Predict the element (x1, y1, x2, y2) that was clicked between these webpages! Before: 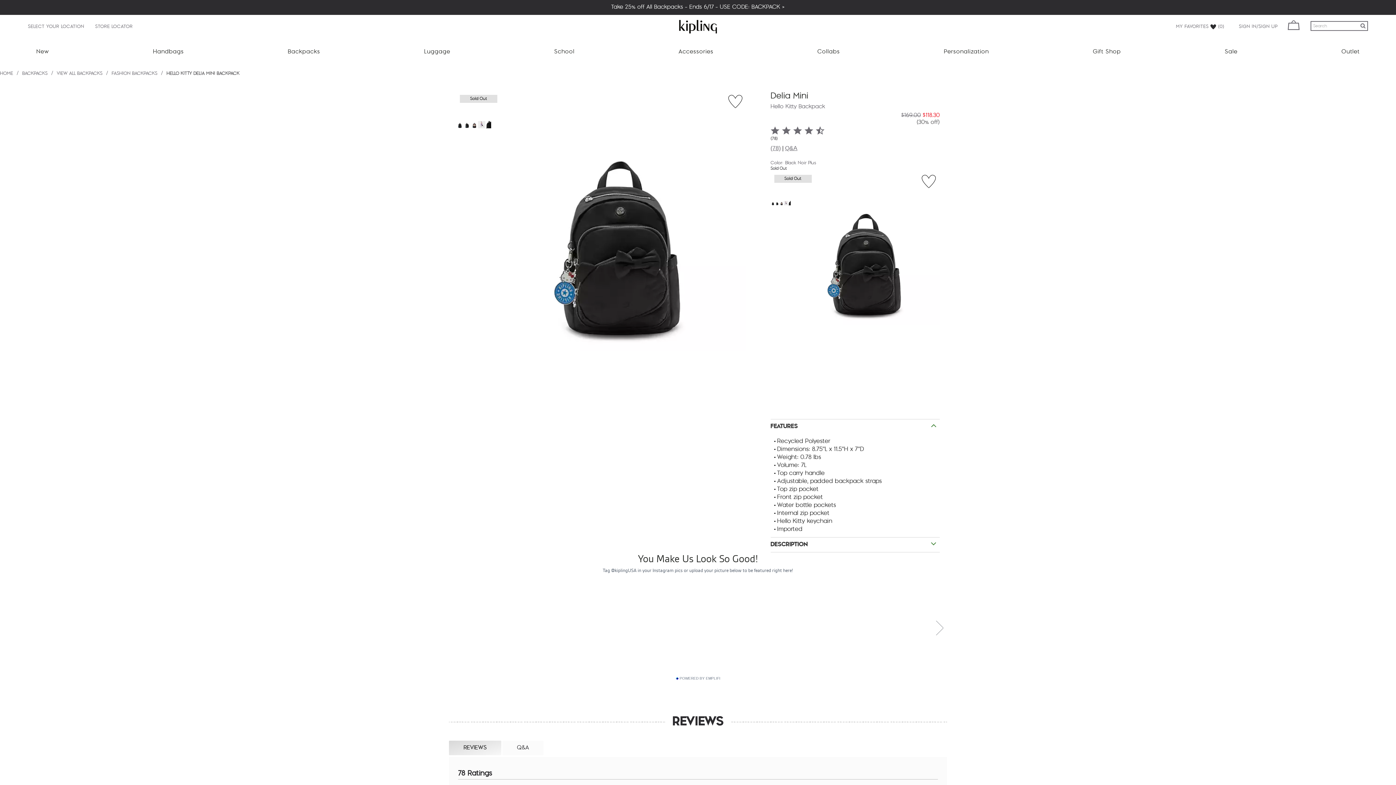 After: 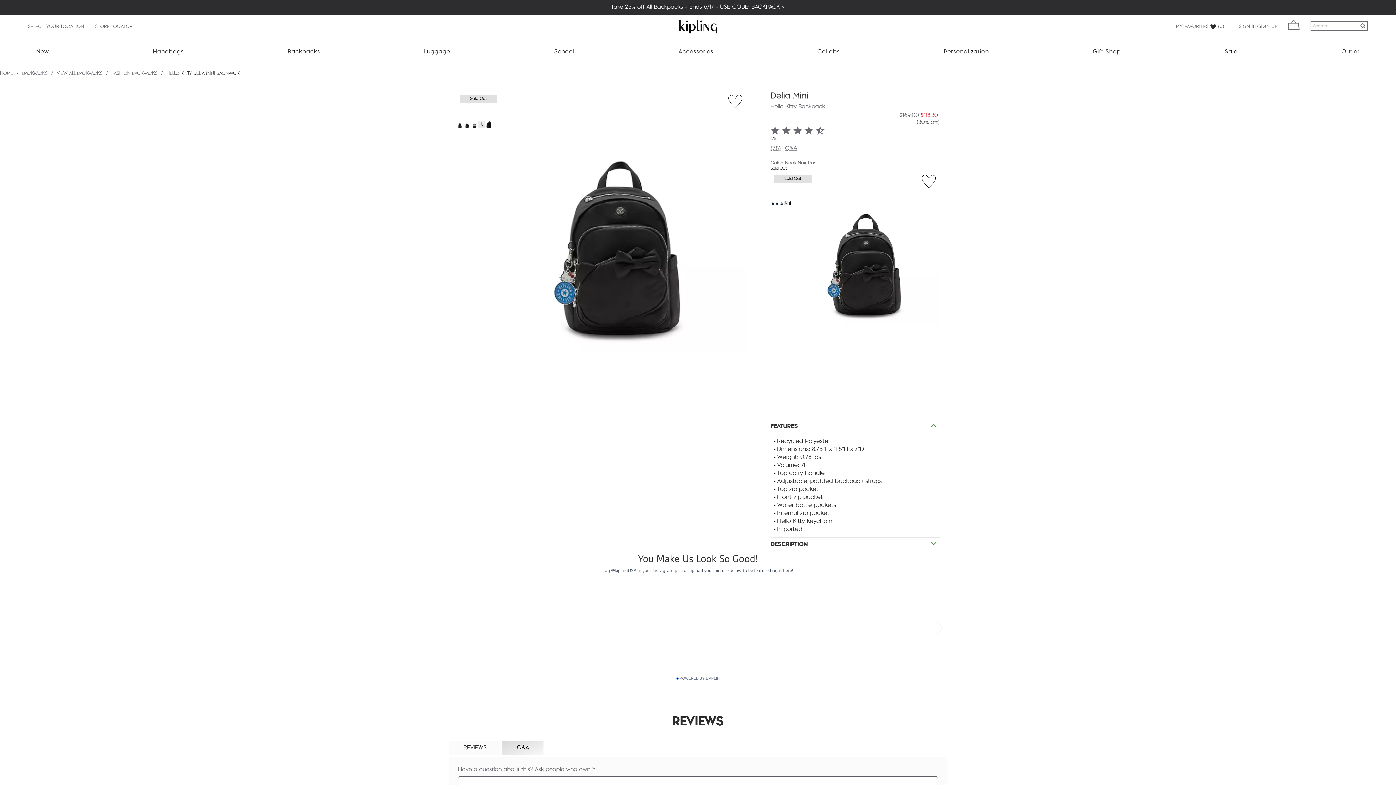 Action: label: Q&A bbox: (502, 741, 543, 755)